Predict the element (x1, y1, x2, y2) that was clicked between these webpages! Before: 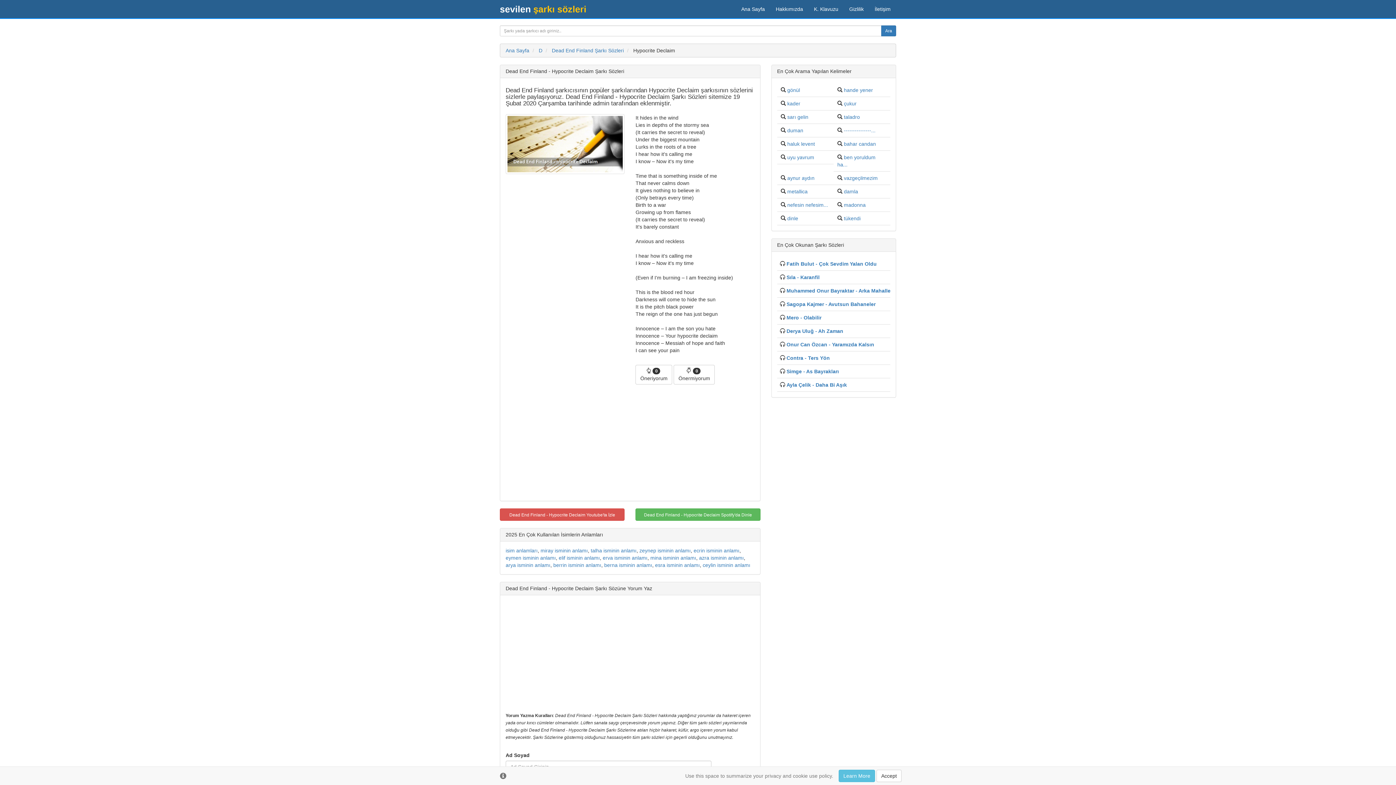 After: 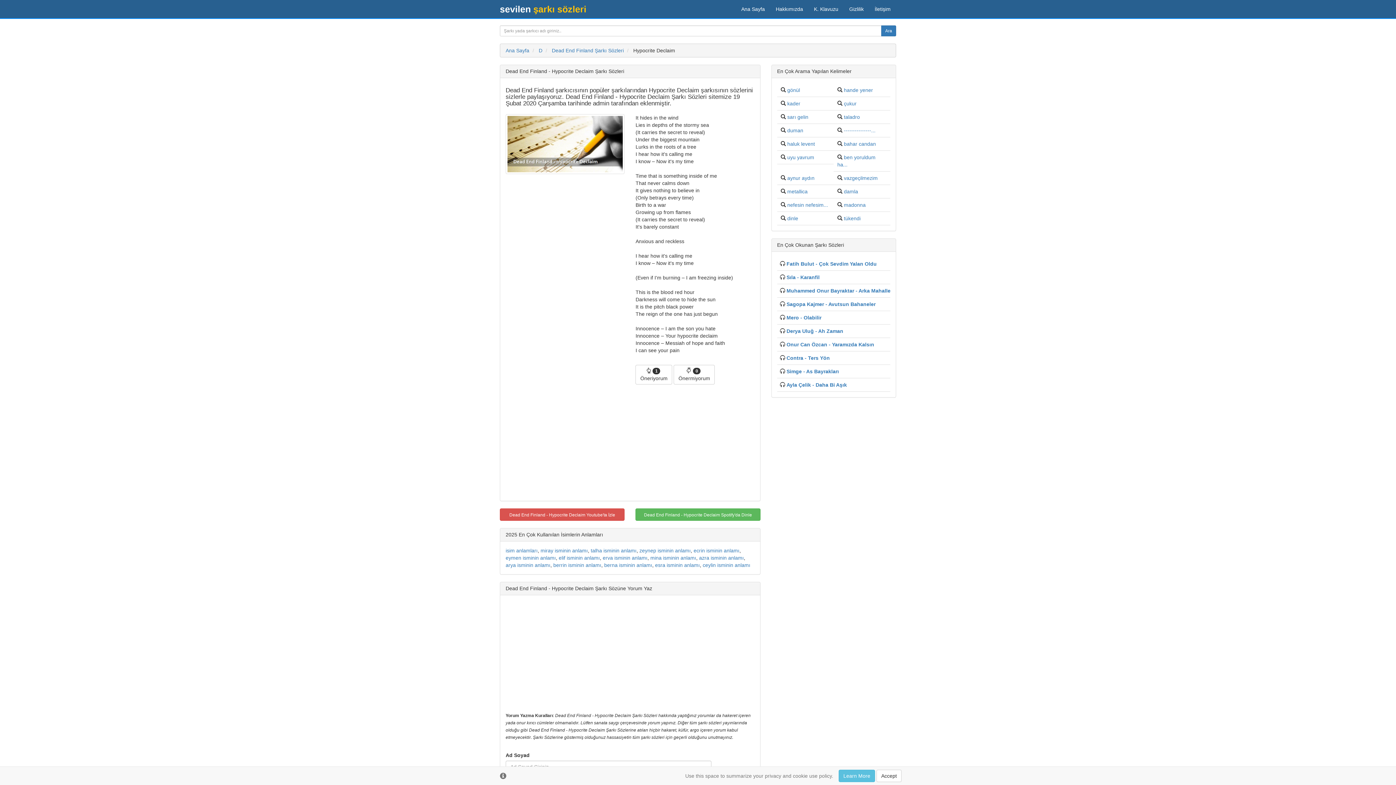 Action: label:  0
Öneriyorum bbox: (635, 365, 672, 384)